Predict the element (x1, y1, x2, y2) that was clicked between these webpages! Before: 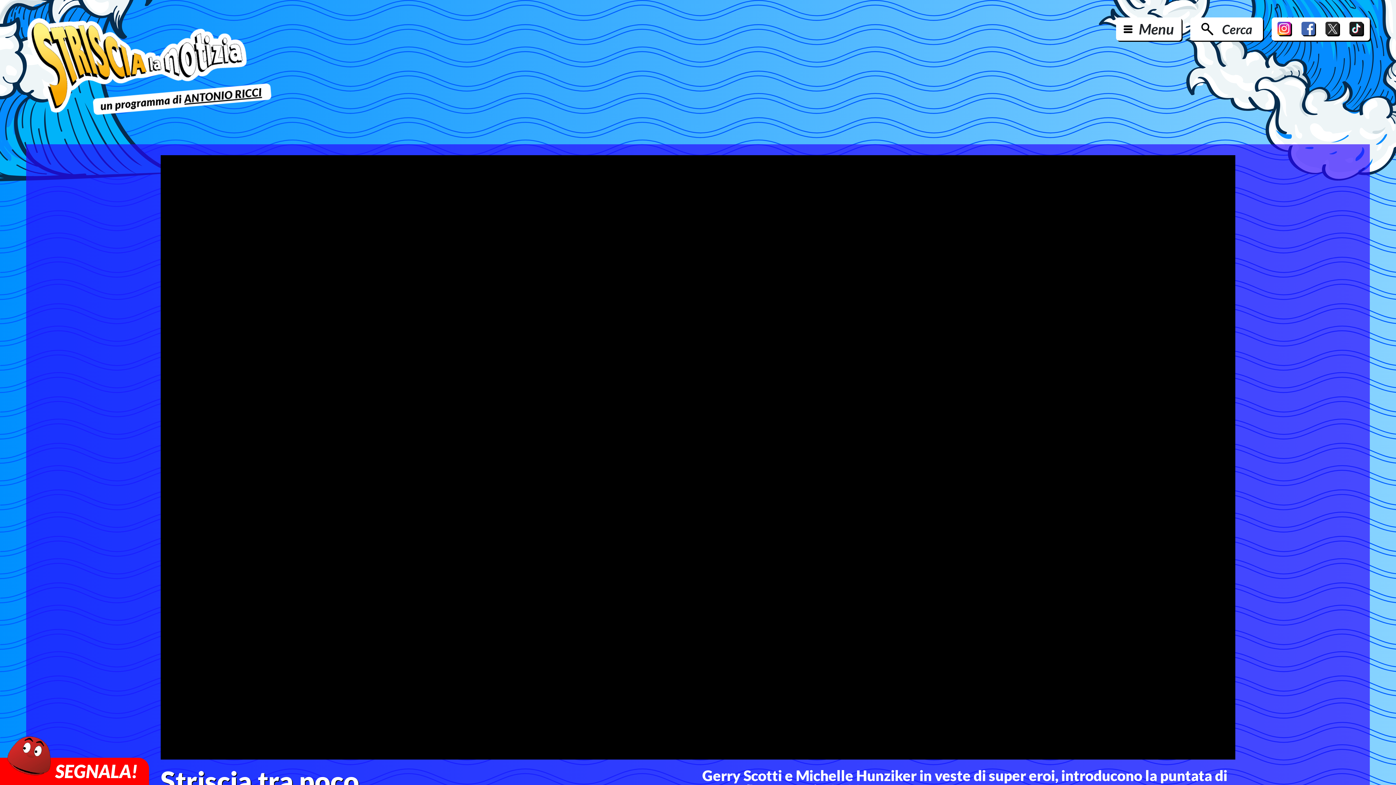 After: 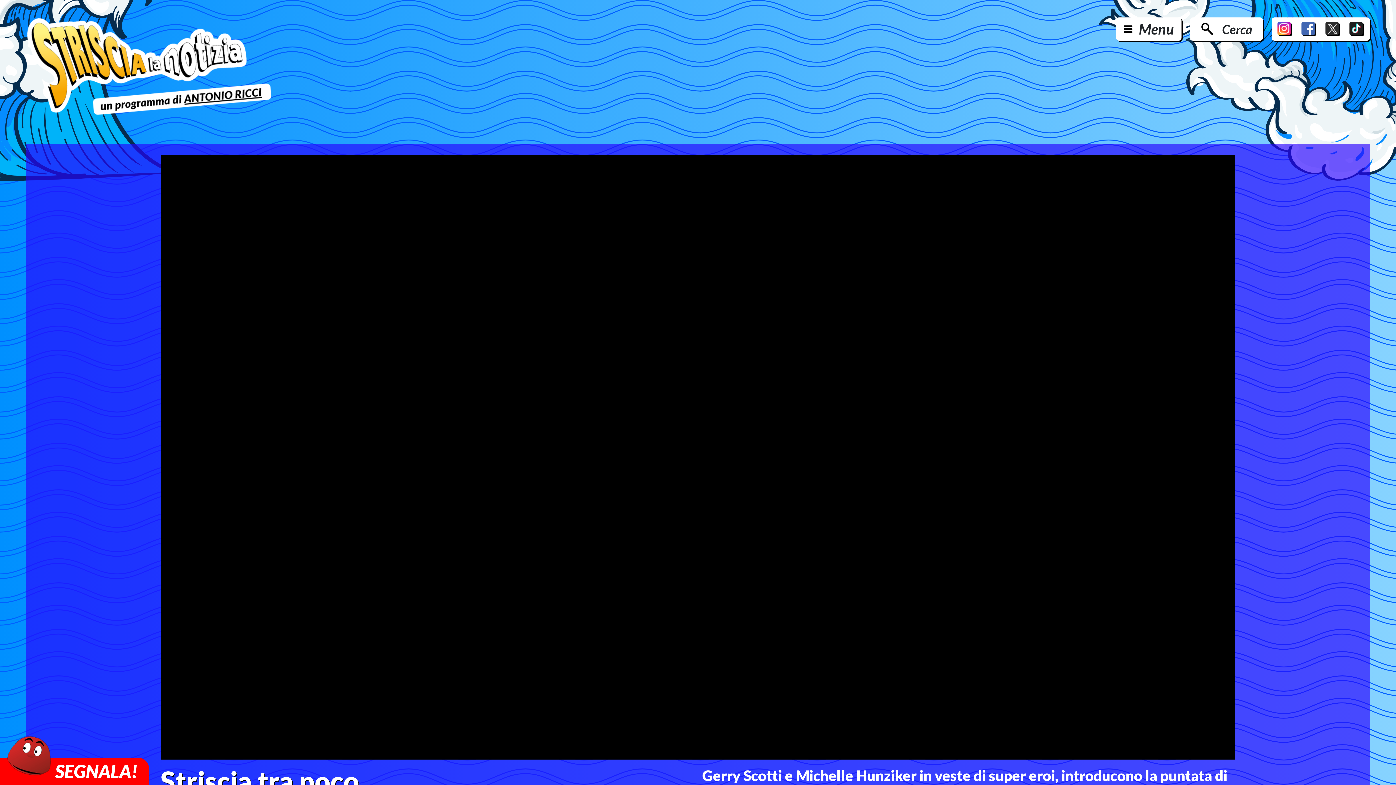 Action: bbox: (1349, 21, 1364, 36)